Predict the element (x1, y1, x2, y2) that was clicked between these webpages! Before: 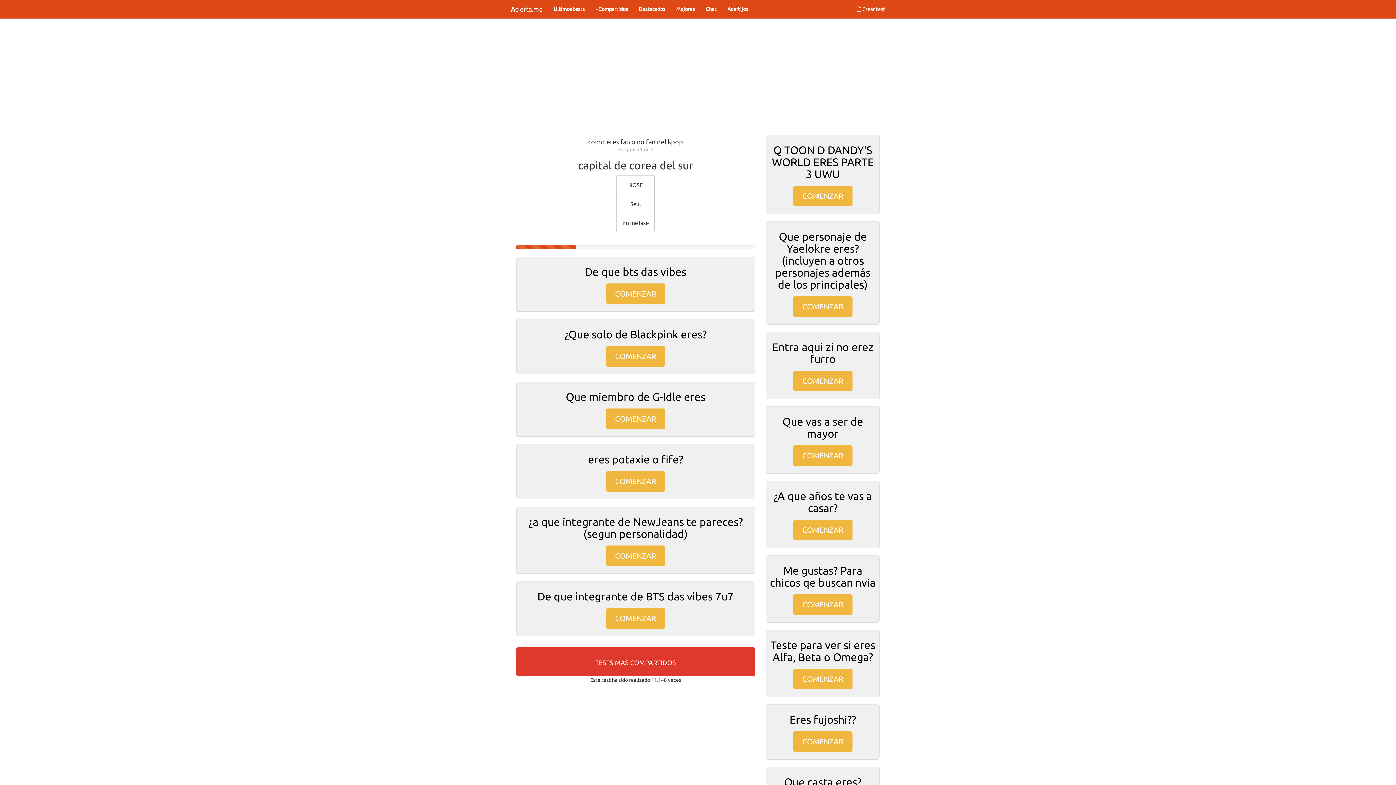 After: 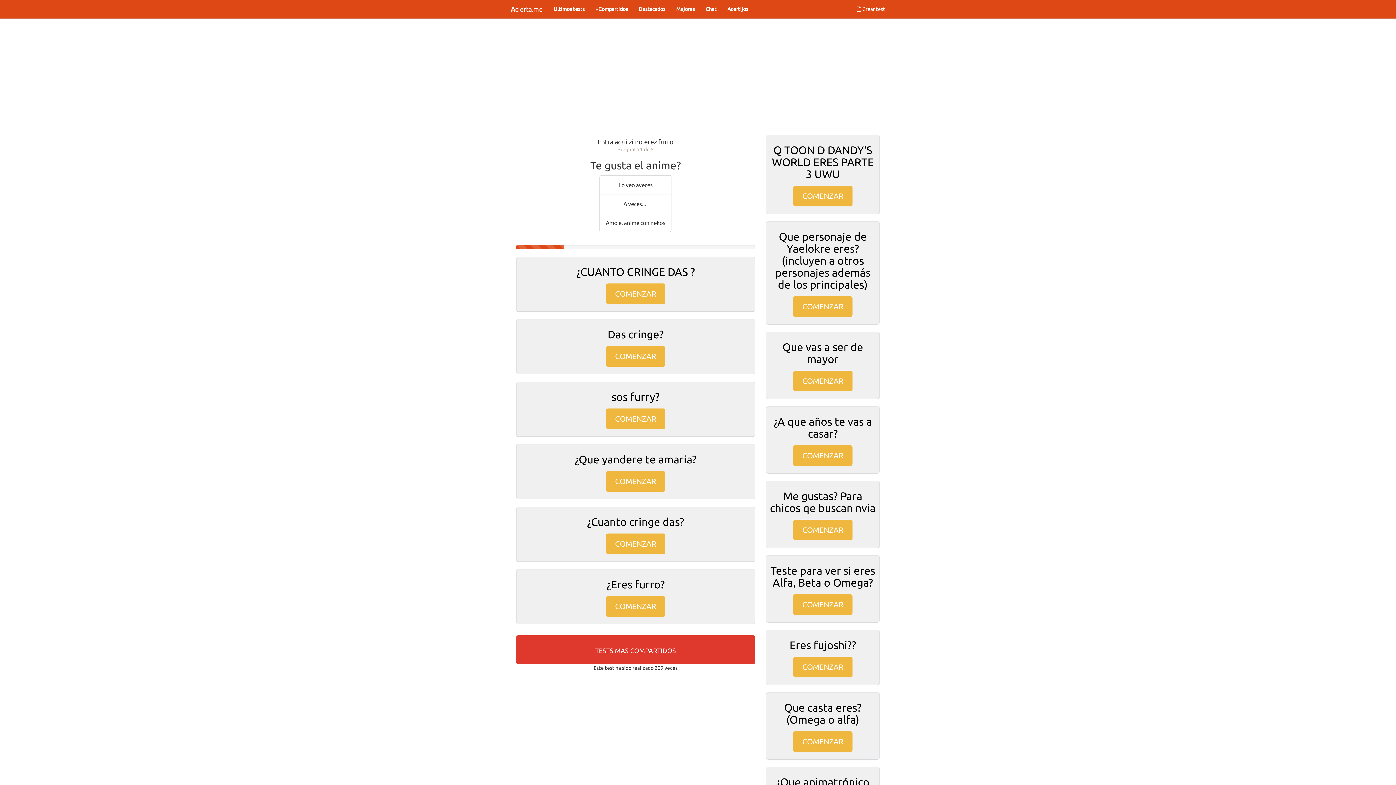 Action: label: COMENZAR bbox: (793, 370, 852, 391)